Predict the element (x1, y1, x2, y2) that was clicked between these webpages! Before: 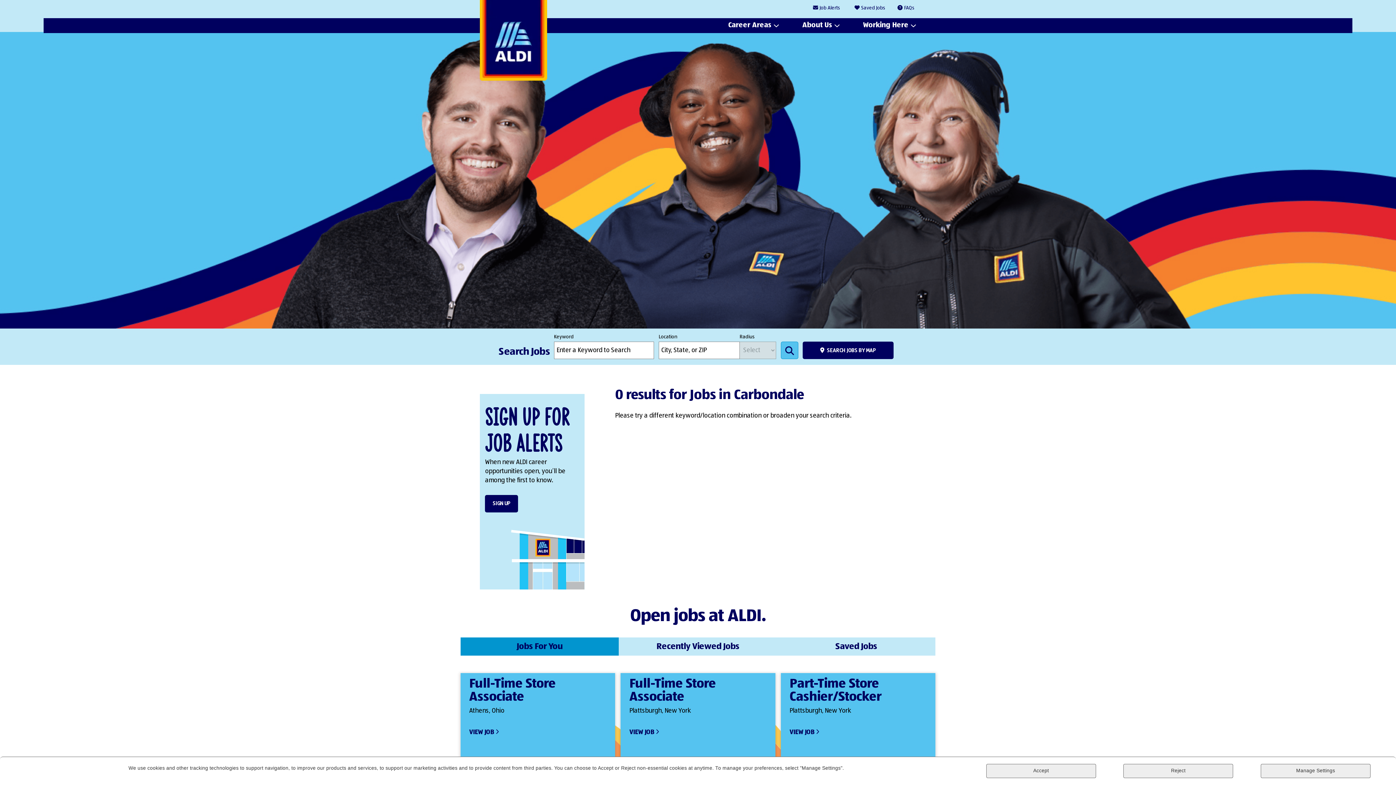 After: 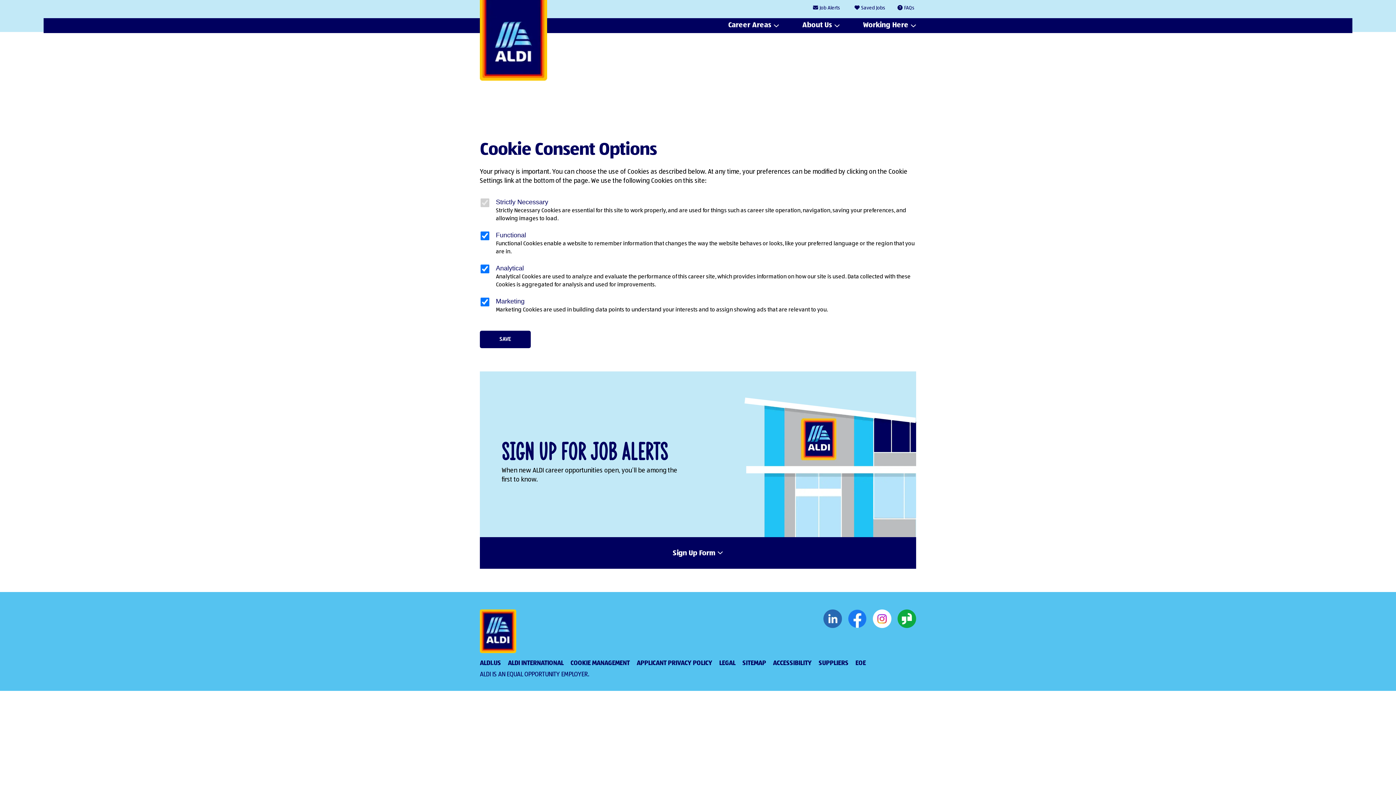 Action: bbox: (1261, 764, 1370, 778) label: Manage Settings